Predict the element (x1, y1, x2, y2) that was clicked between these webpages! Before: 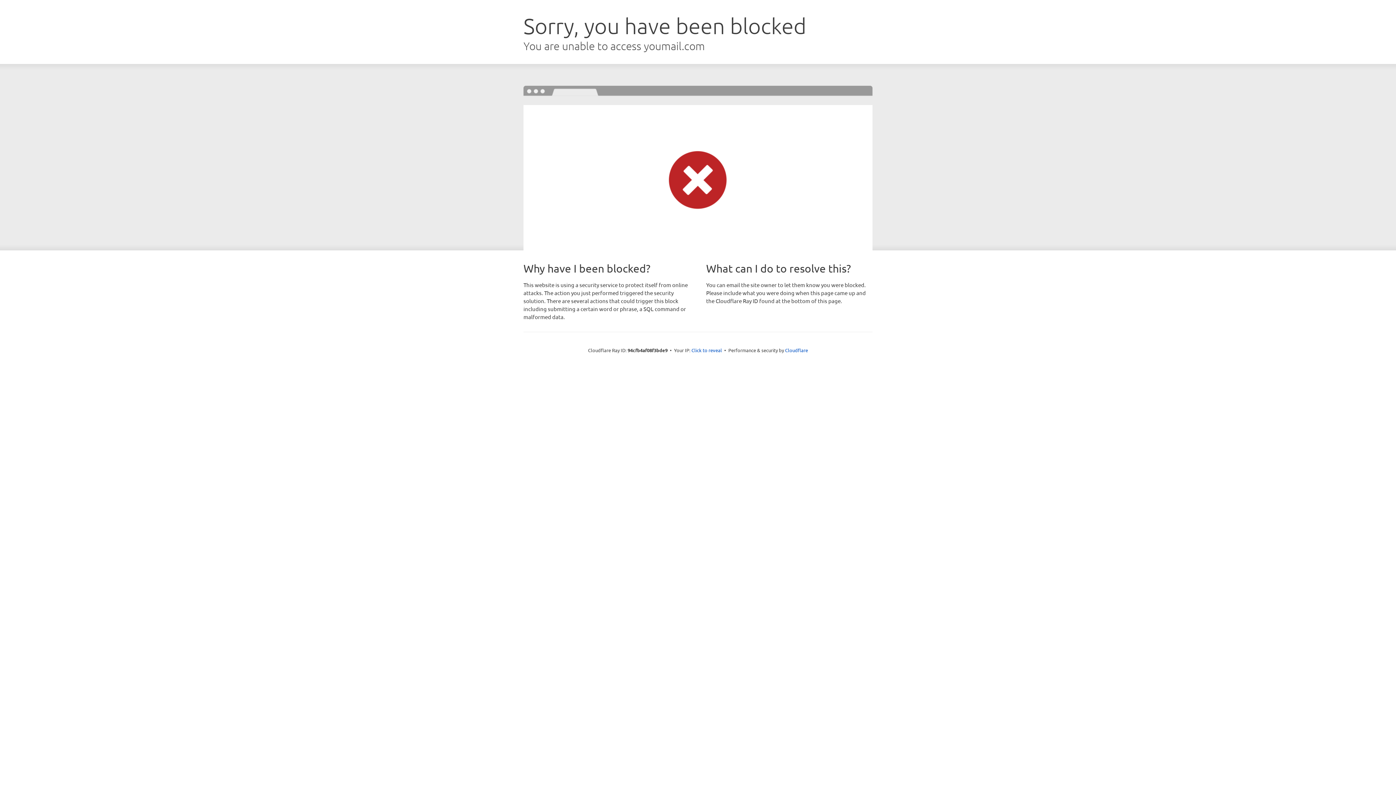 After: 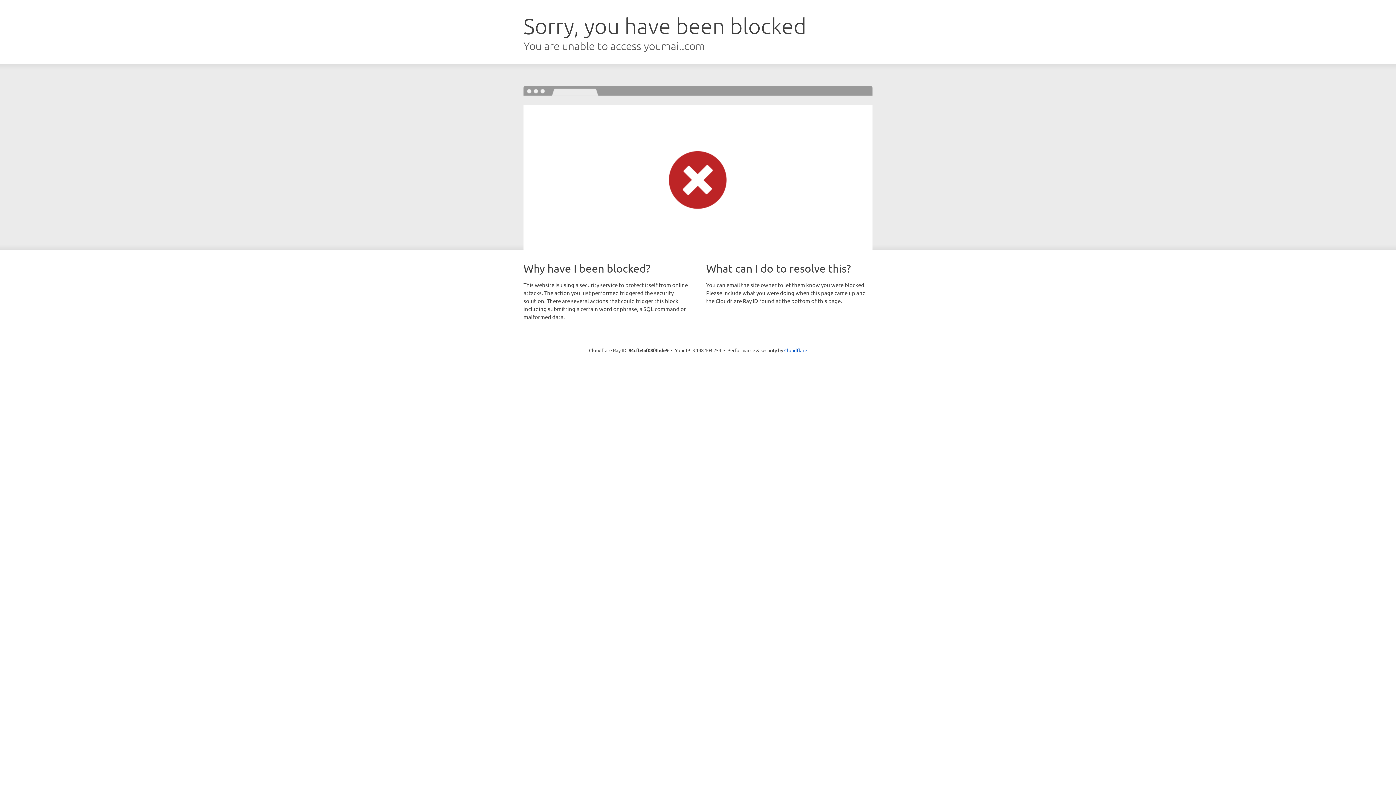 Action: bbox: (691, 346, 722, 353) label: Click to reveal